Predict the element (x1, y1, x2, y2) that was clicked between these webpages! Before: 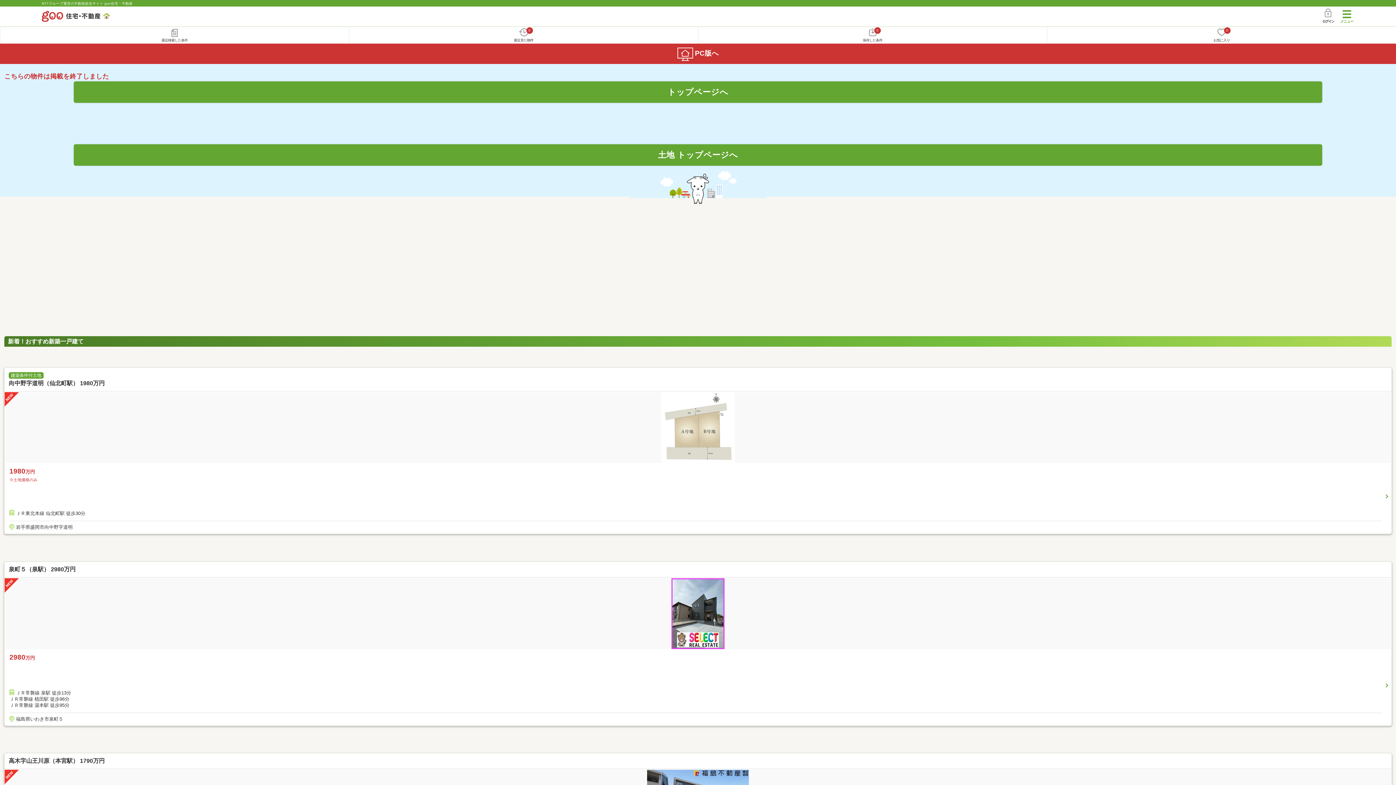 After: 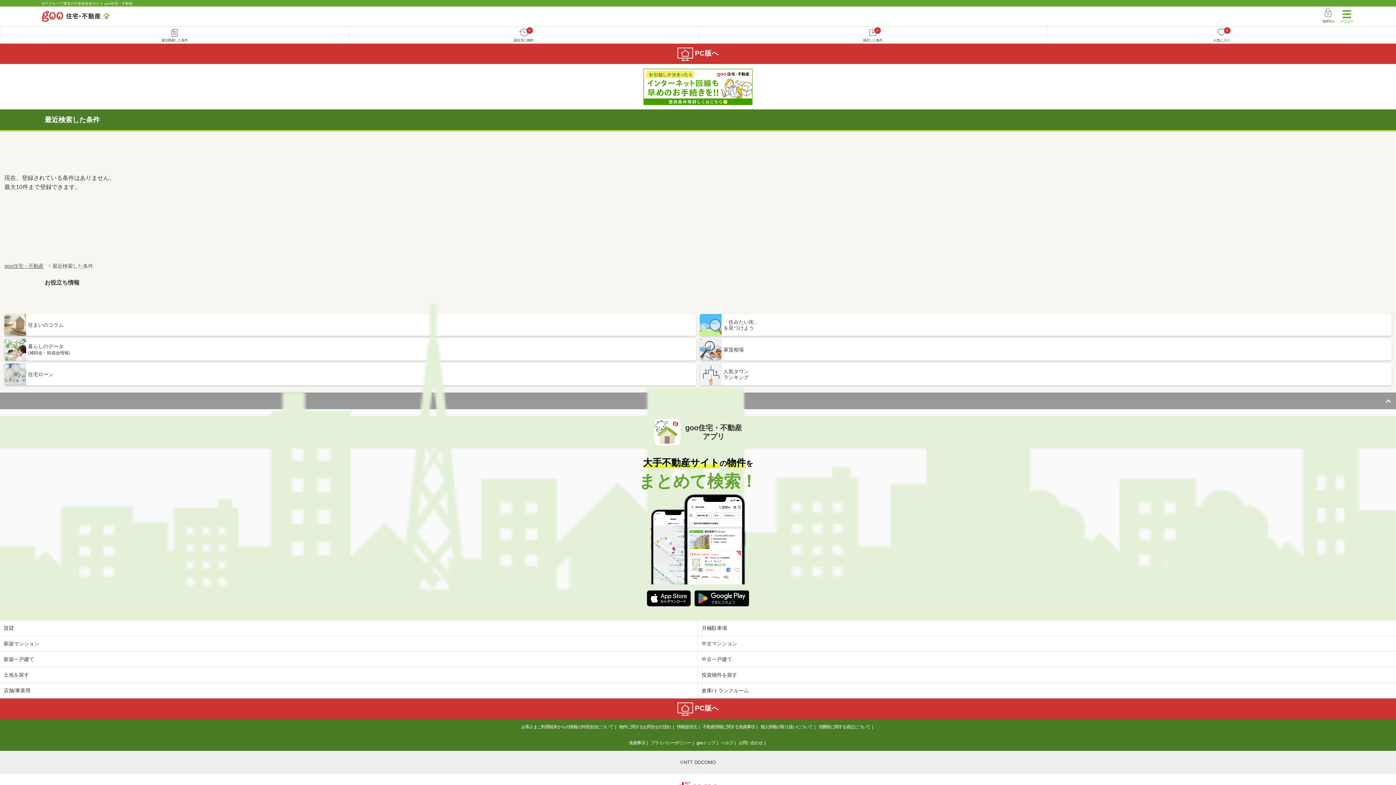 Action: label: 最近検索した条件 bbox: (0, 26, 349, 43)